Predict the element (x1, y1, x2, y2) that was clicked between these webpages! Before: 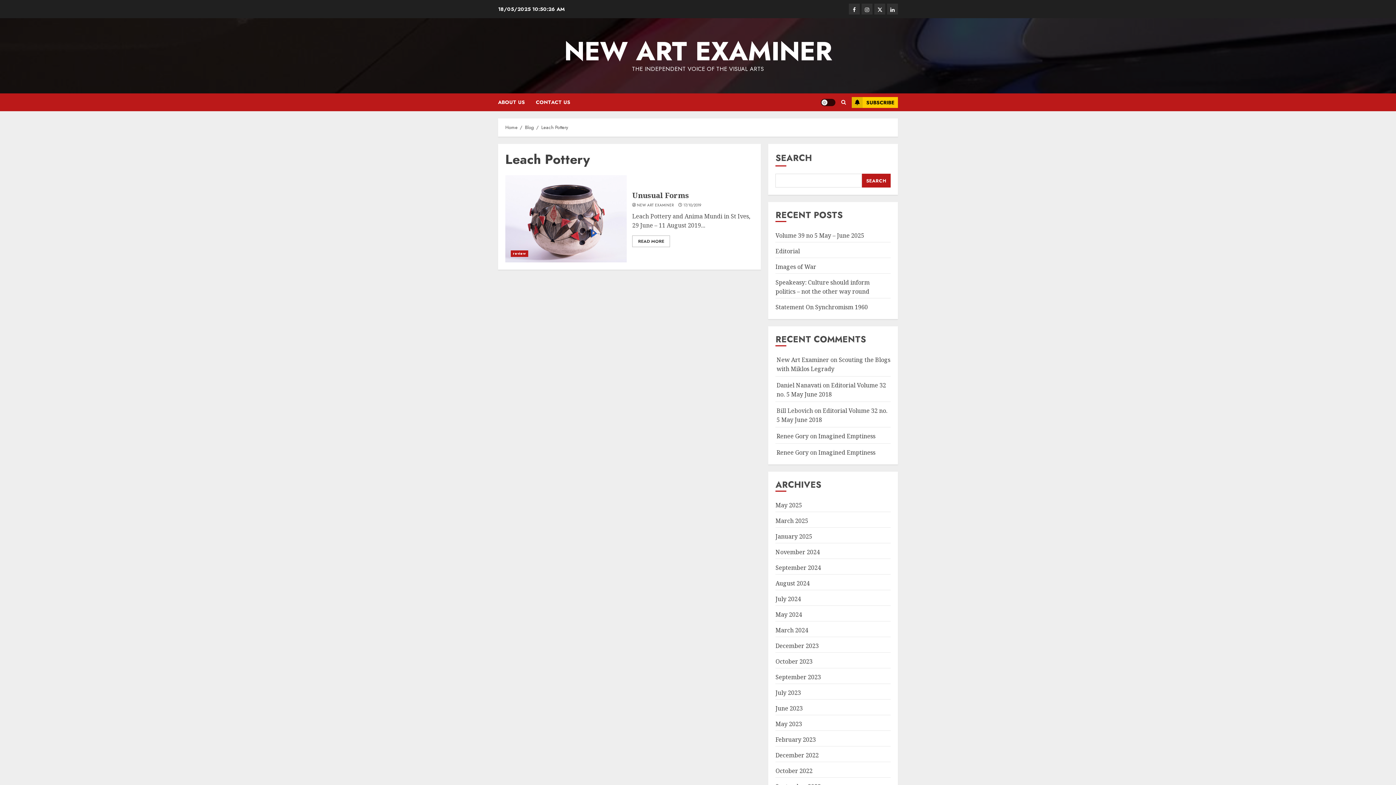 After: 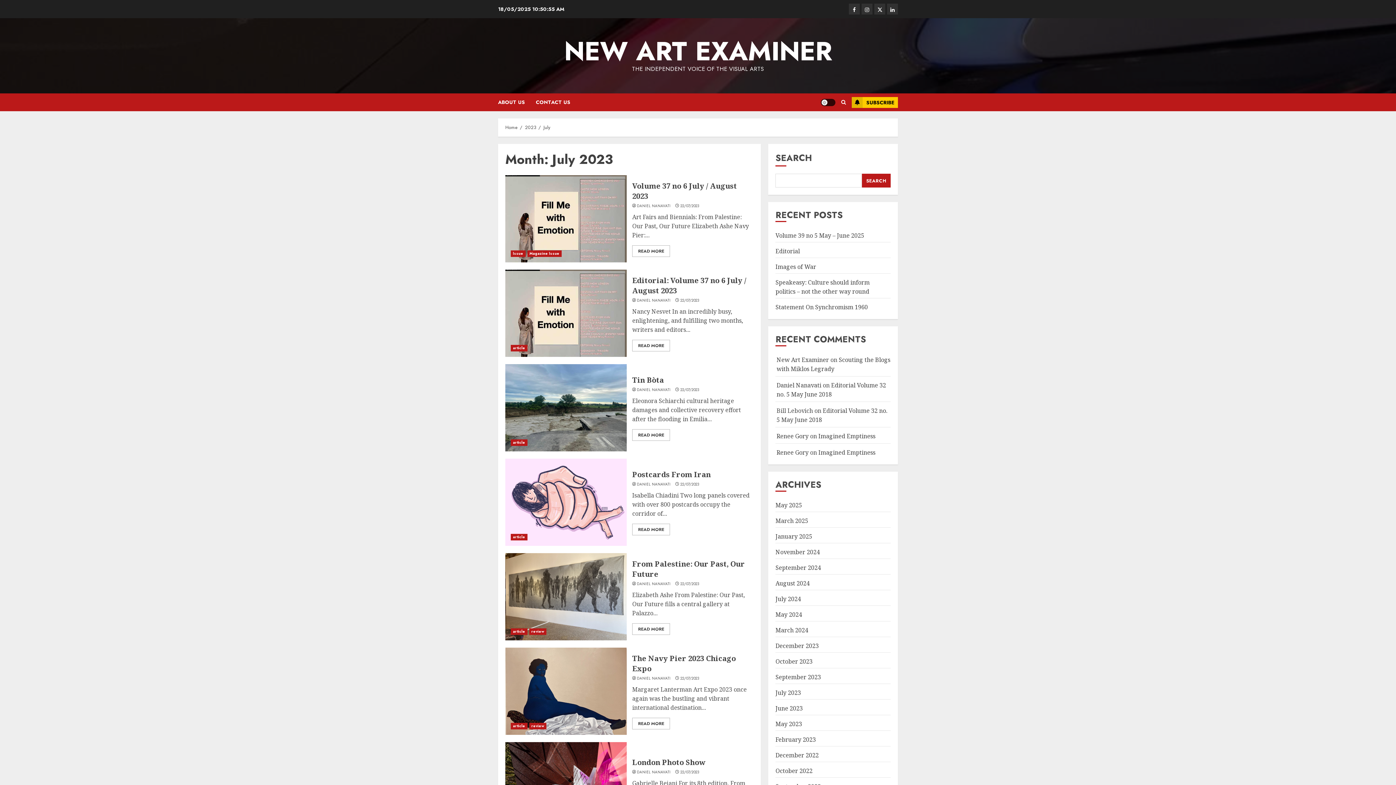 Action: bbox: (775, 689, 801, 697) label: July 2023